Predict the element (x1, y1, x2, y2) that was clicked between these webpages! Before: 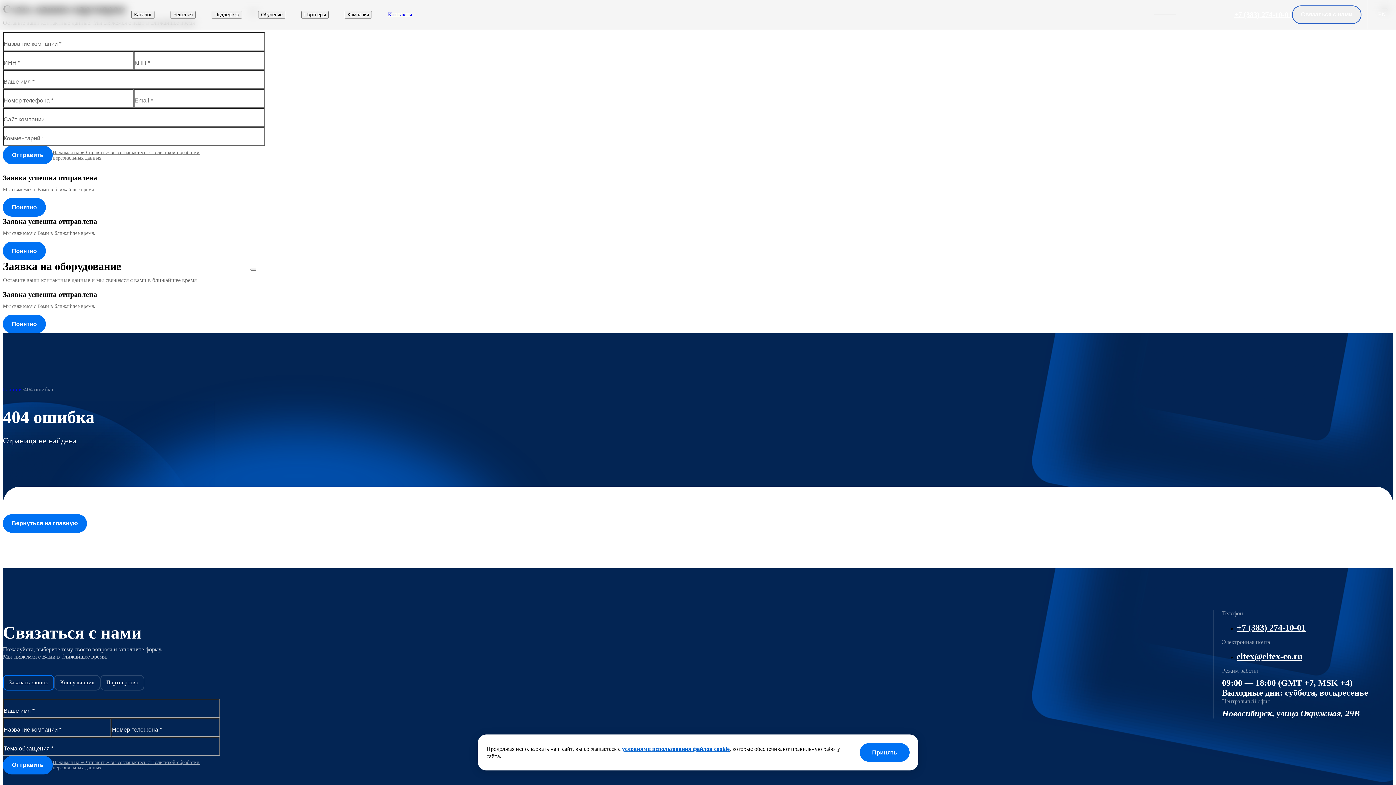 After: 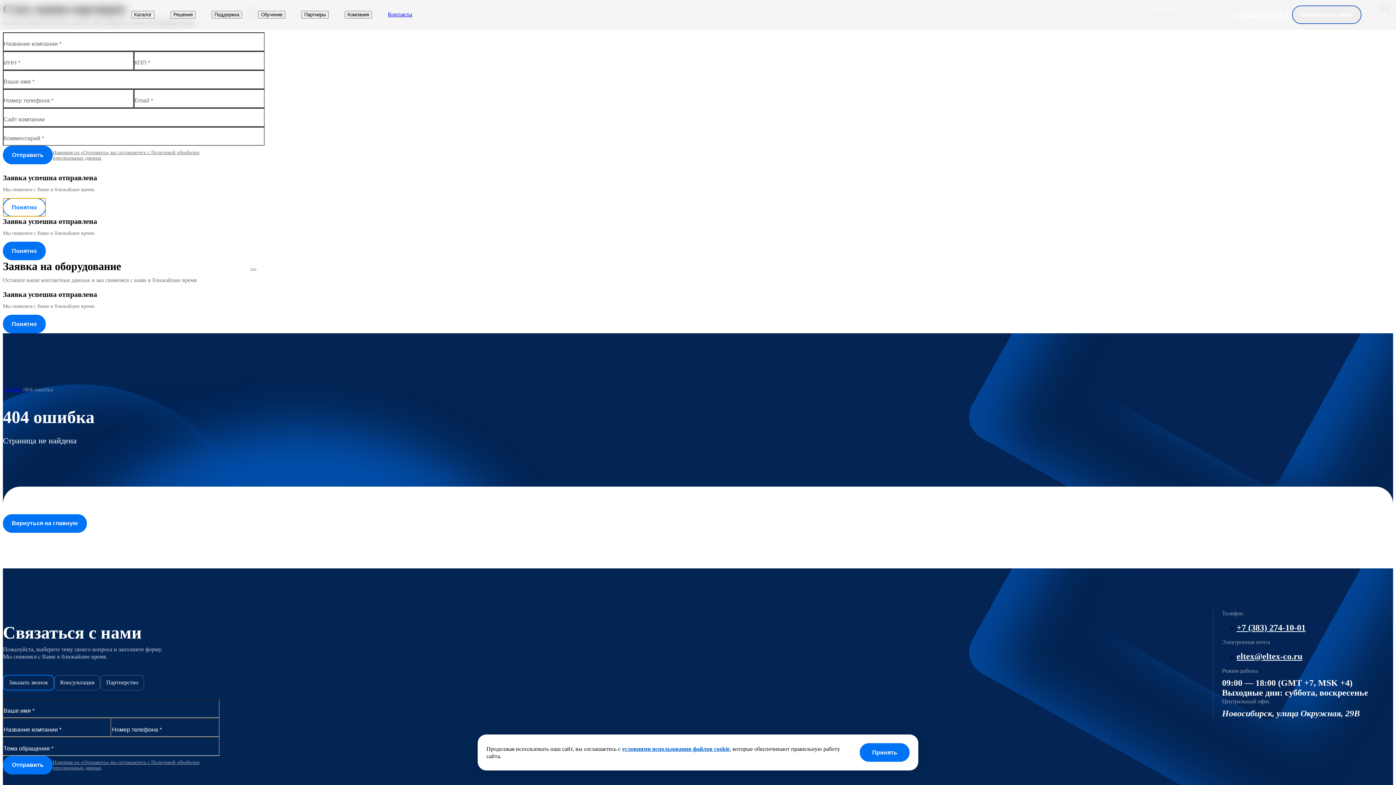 Action: label: Понятно bbox: (2, 198, 45, 216)